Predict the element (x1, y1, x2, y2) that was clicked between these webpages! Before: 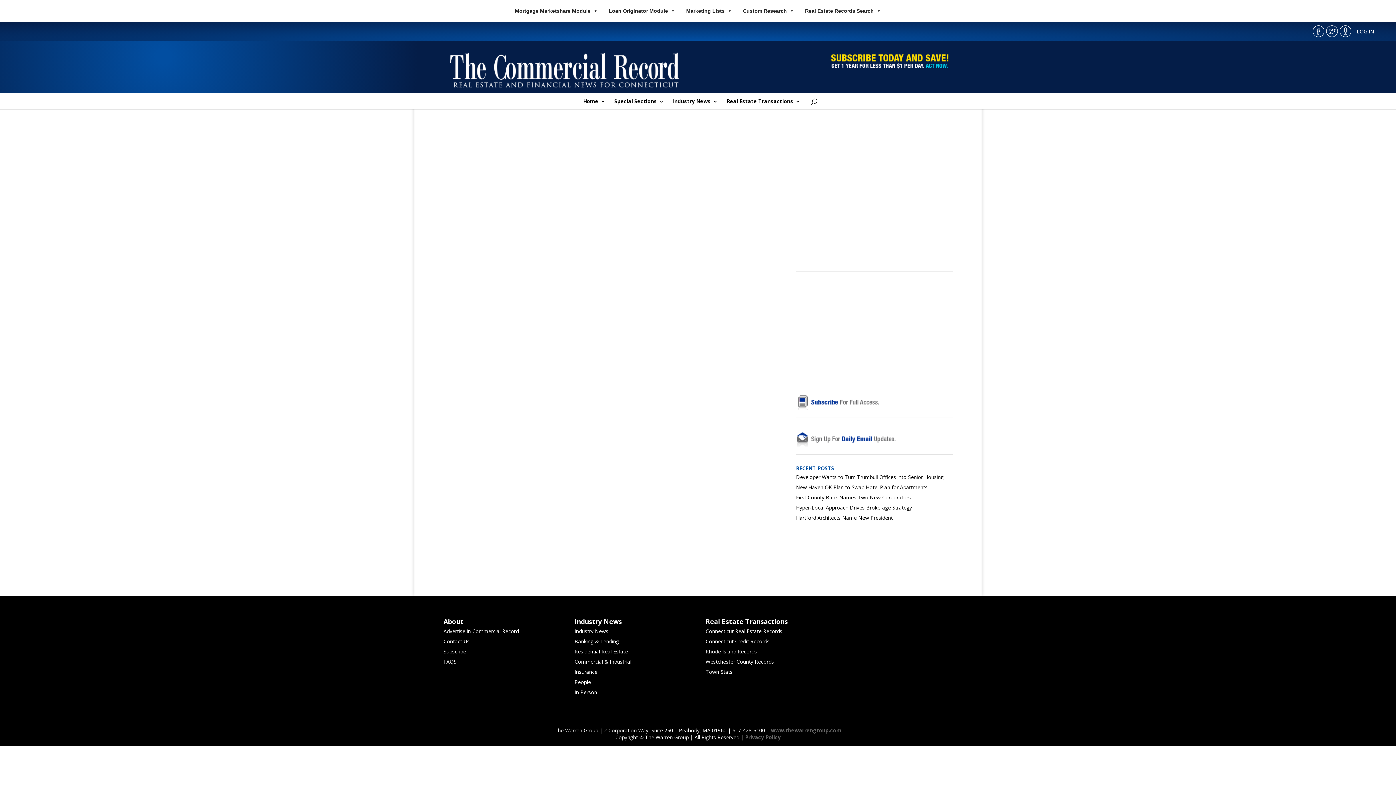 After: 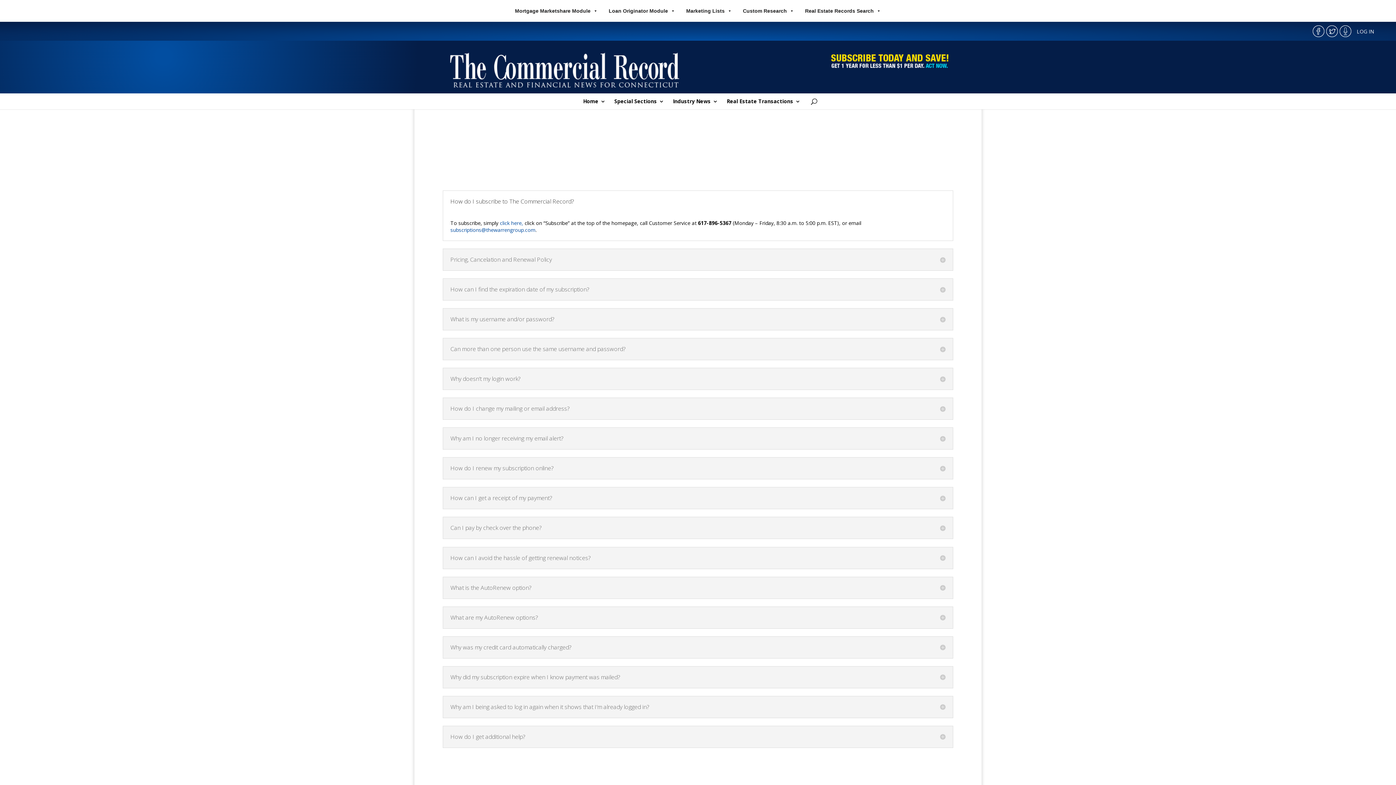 Action: bbox: (443, 658, 456, 665) label: FAQS